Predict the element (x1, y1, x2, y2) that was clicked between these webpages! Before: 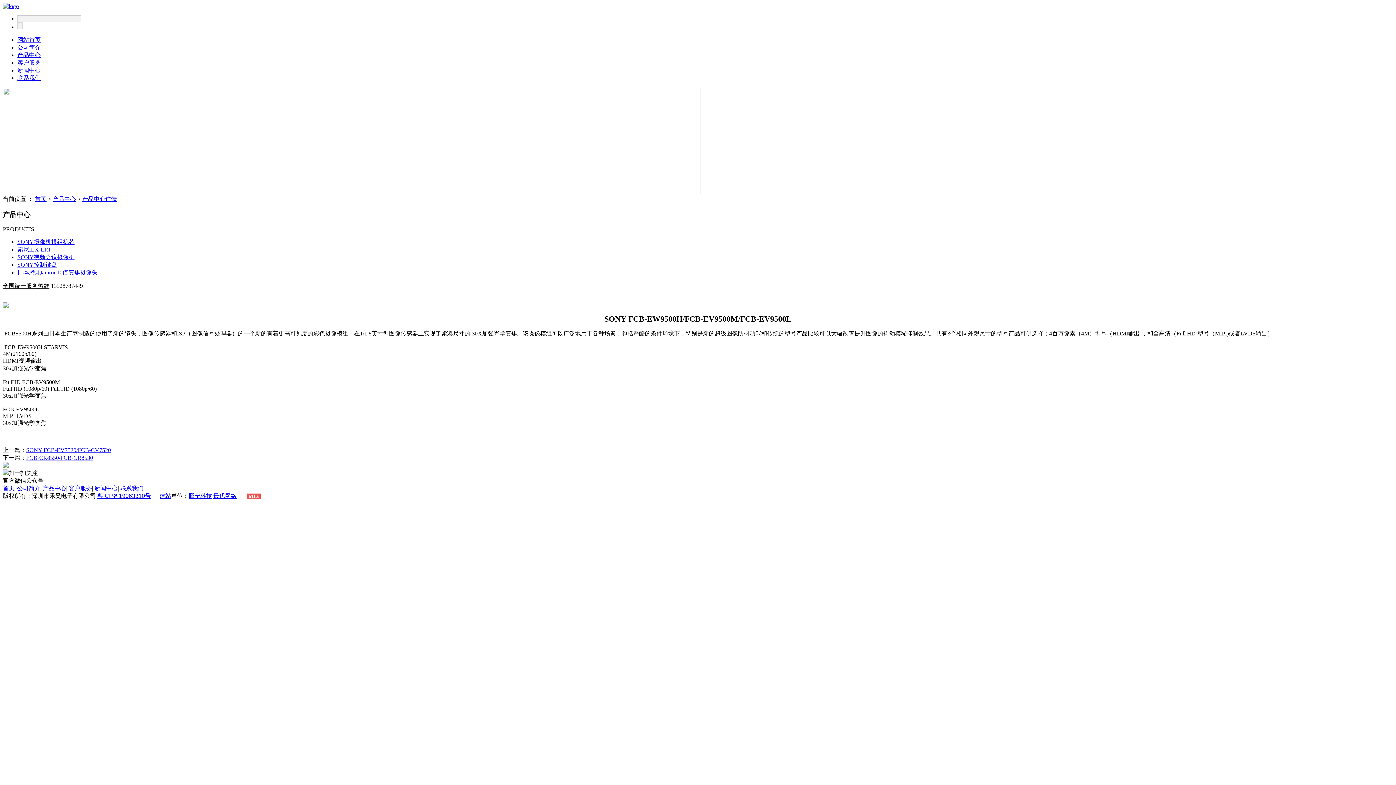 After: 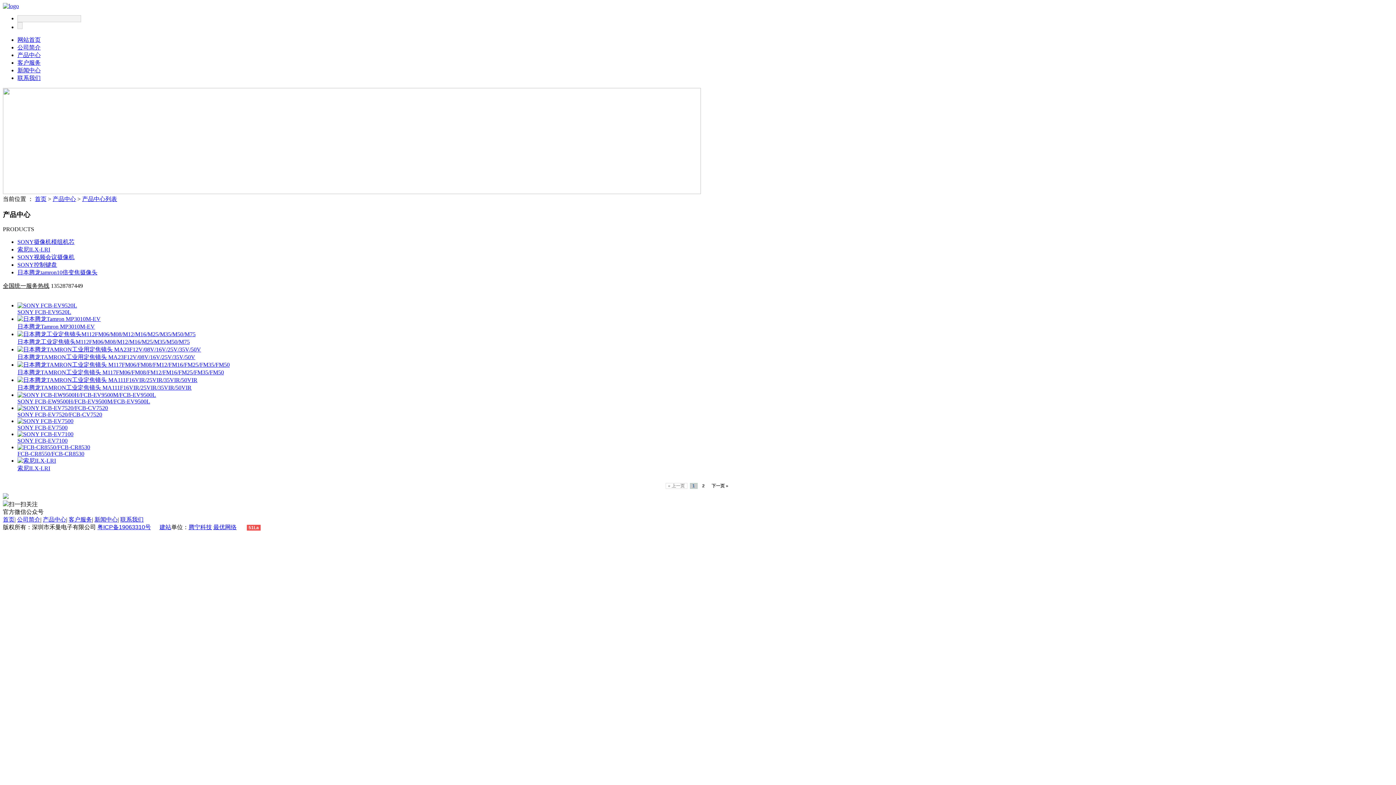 Action: bbox: (17, 52, 40, 58) label: 产品中心